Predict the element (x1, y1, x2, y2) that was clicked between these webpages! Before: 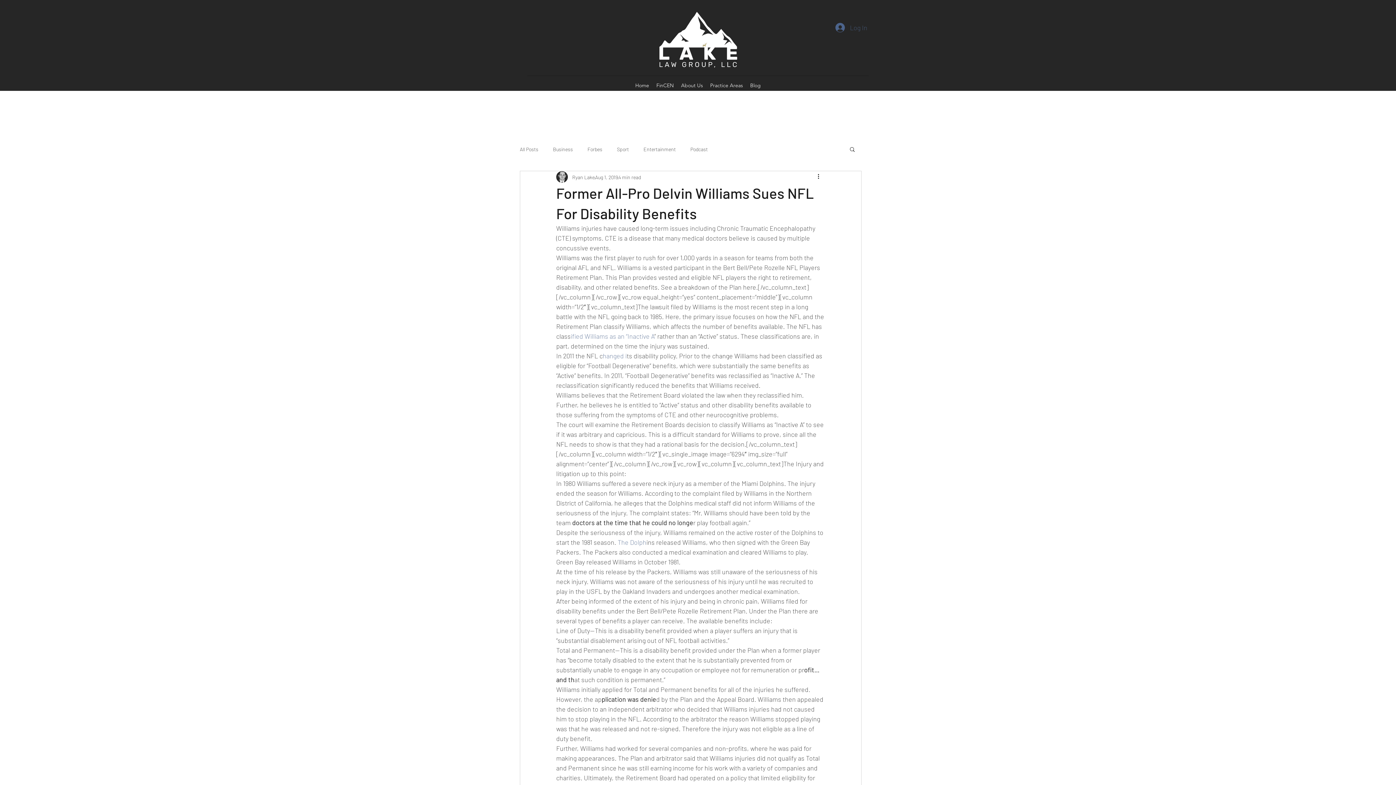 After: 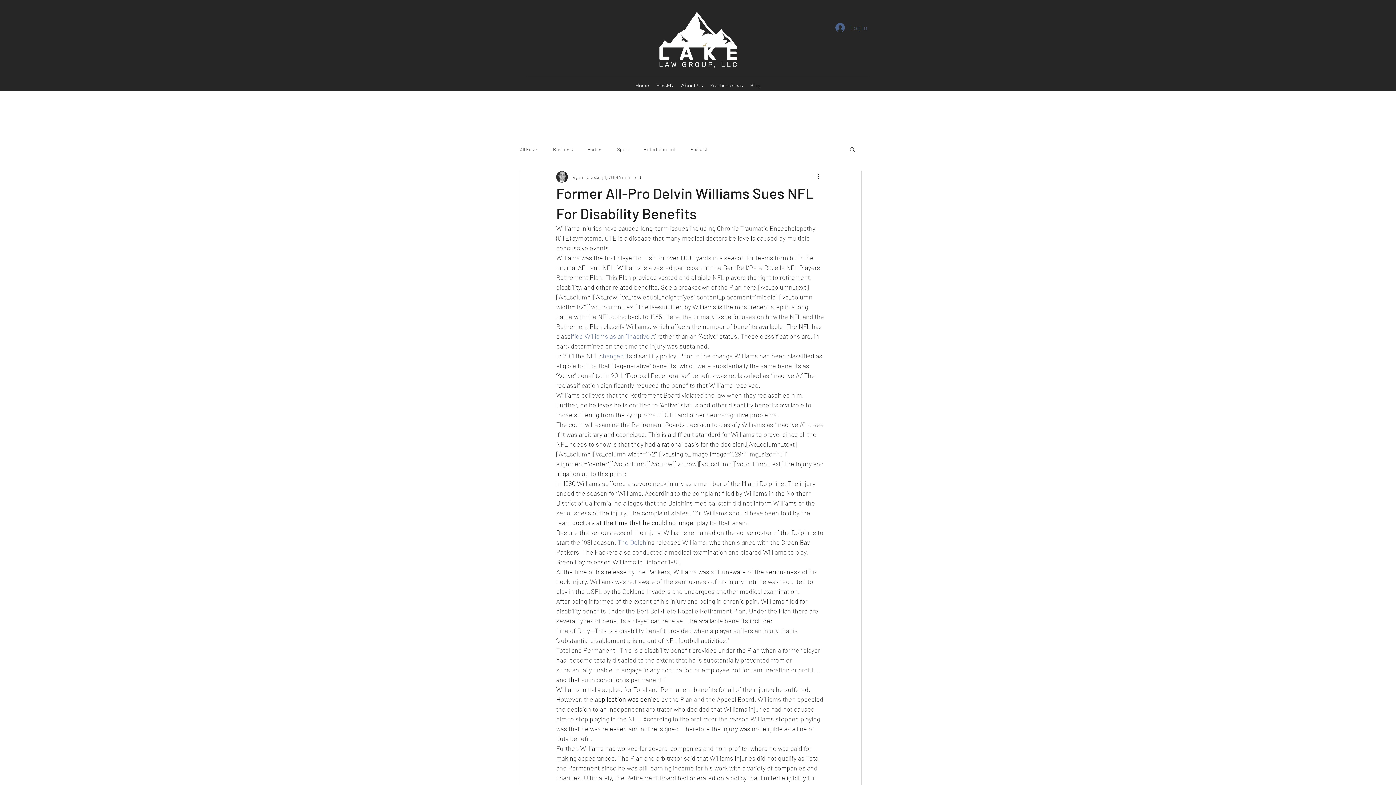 Action: bbox: (570, 332, 654, 340) label: ified Williams as an “Inactive A